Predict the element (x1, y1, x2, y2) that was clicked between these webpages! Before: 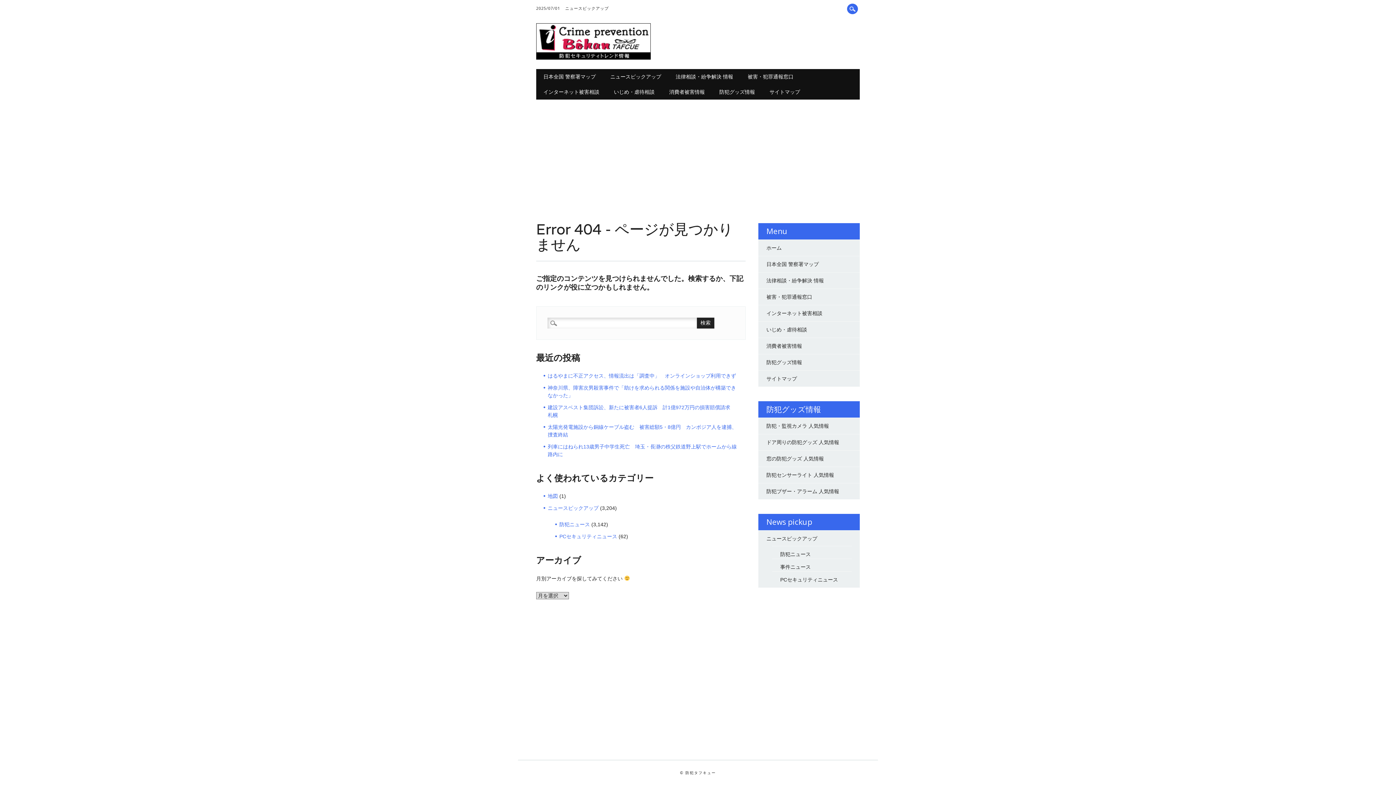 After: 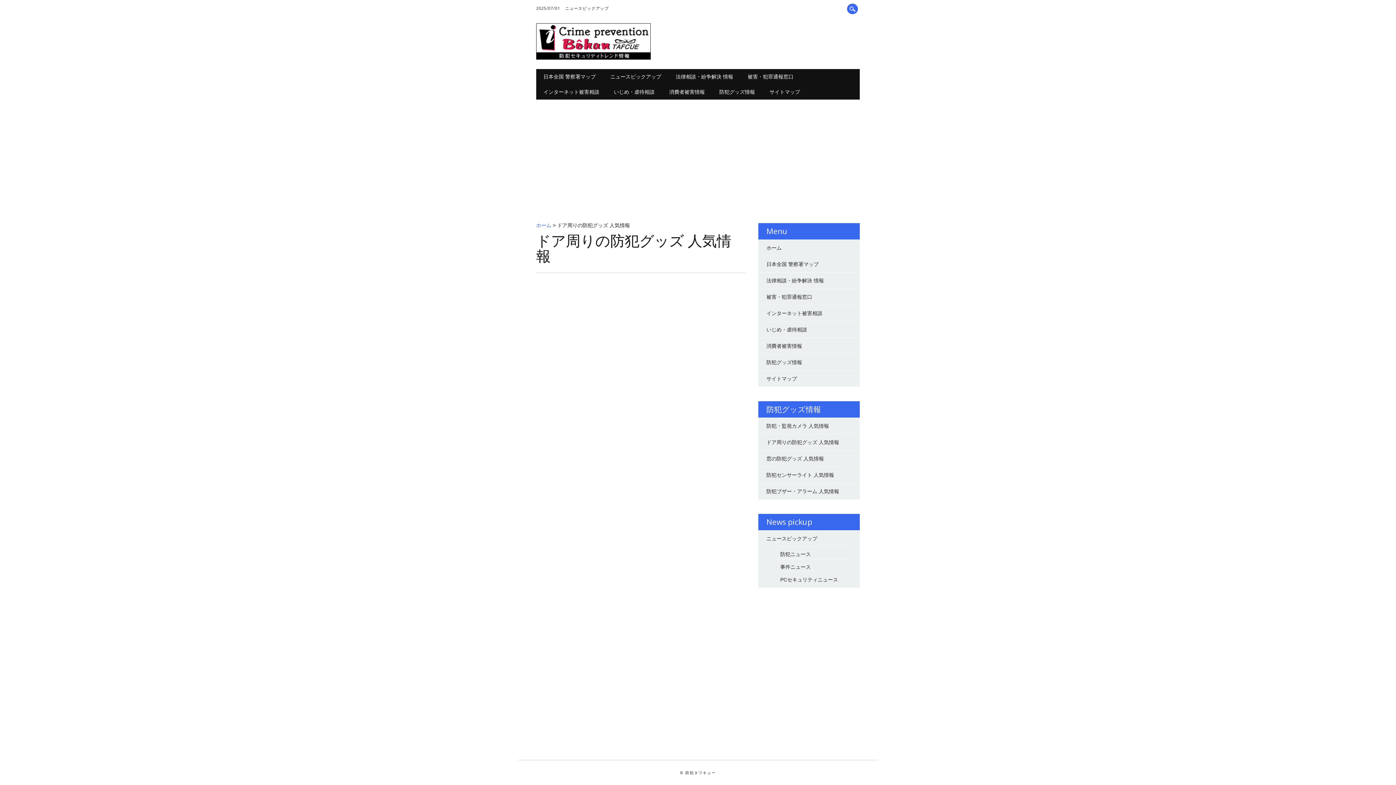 Action: label: ドア周りの防犯グッズ 人気情報 bbox: (766, 439, 839, 445)